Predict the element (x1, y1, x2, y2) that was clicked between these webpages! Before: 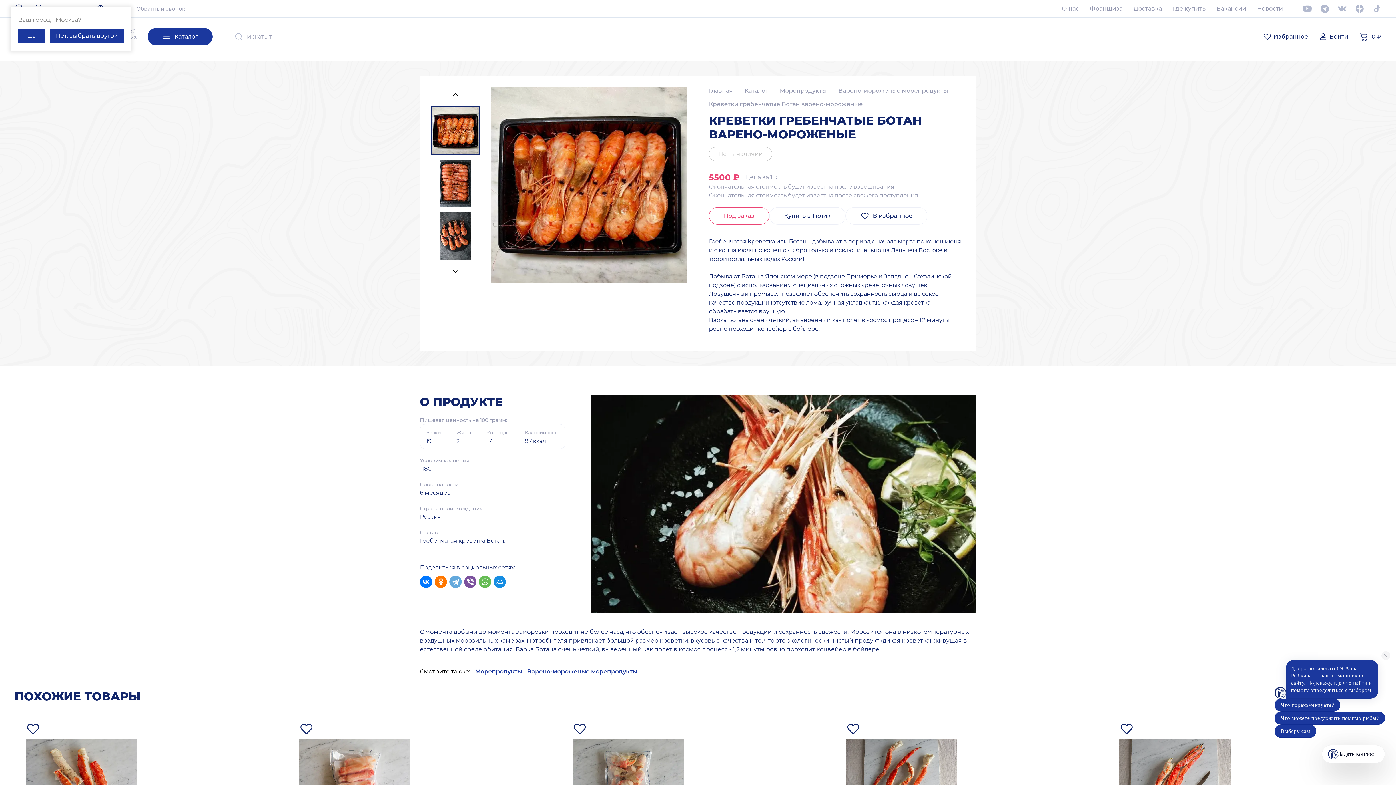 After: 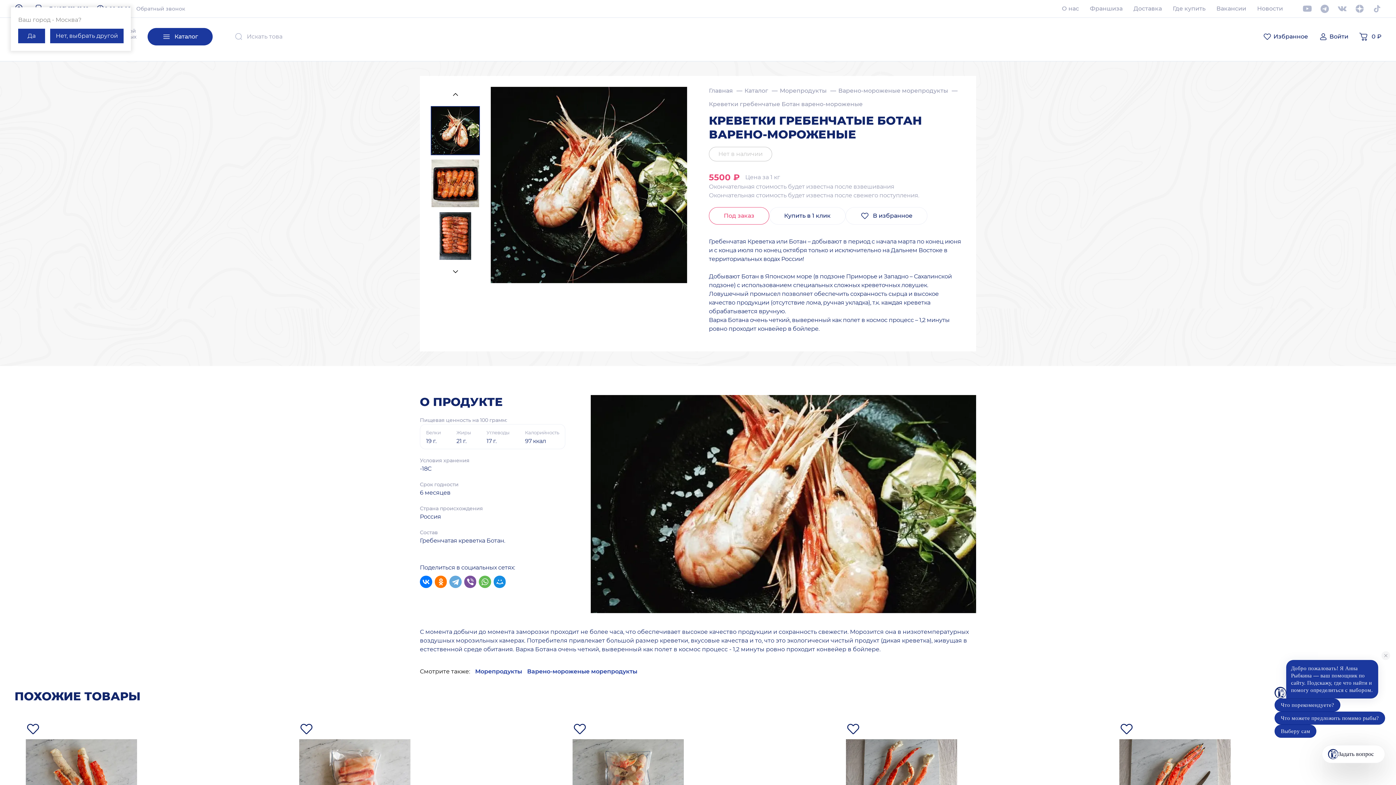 Action: bbox: (449, 88, 461, 100) label: Previous